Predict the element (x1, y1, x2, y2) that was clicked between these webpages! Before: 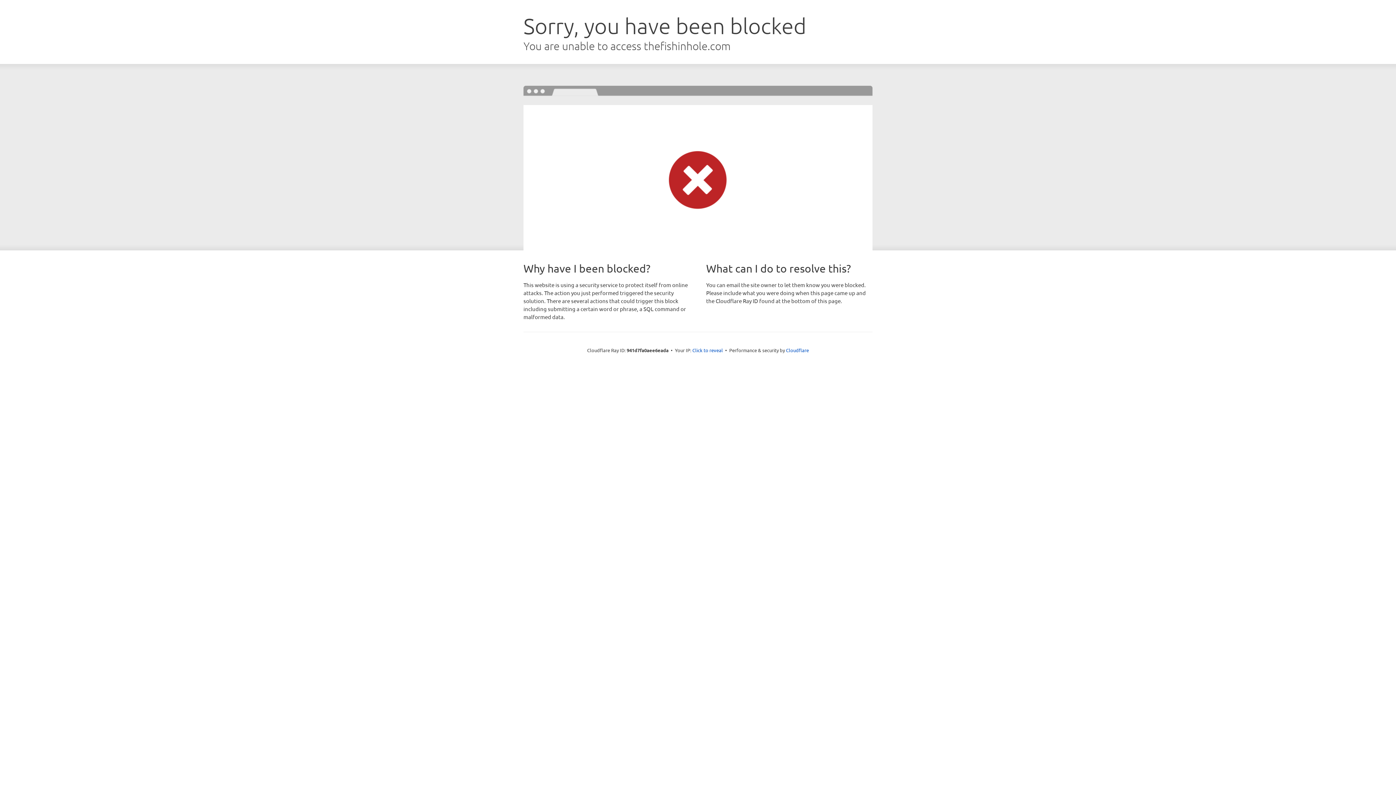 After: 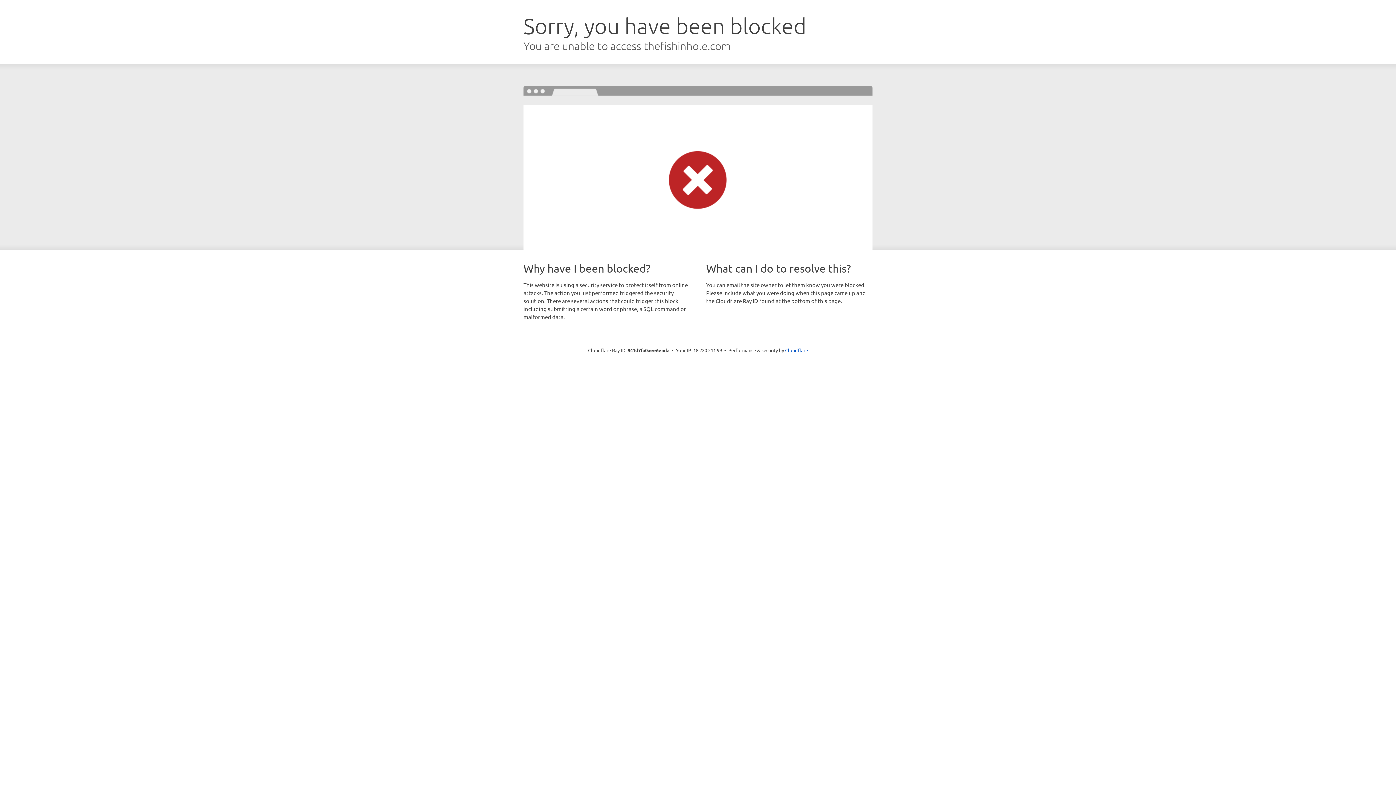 Action: label: Click to reveal bbox: (692, 346, 723, 353)